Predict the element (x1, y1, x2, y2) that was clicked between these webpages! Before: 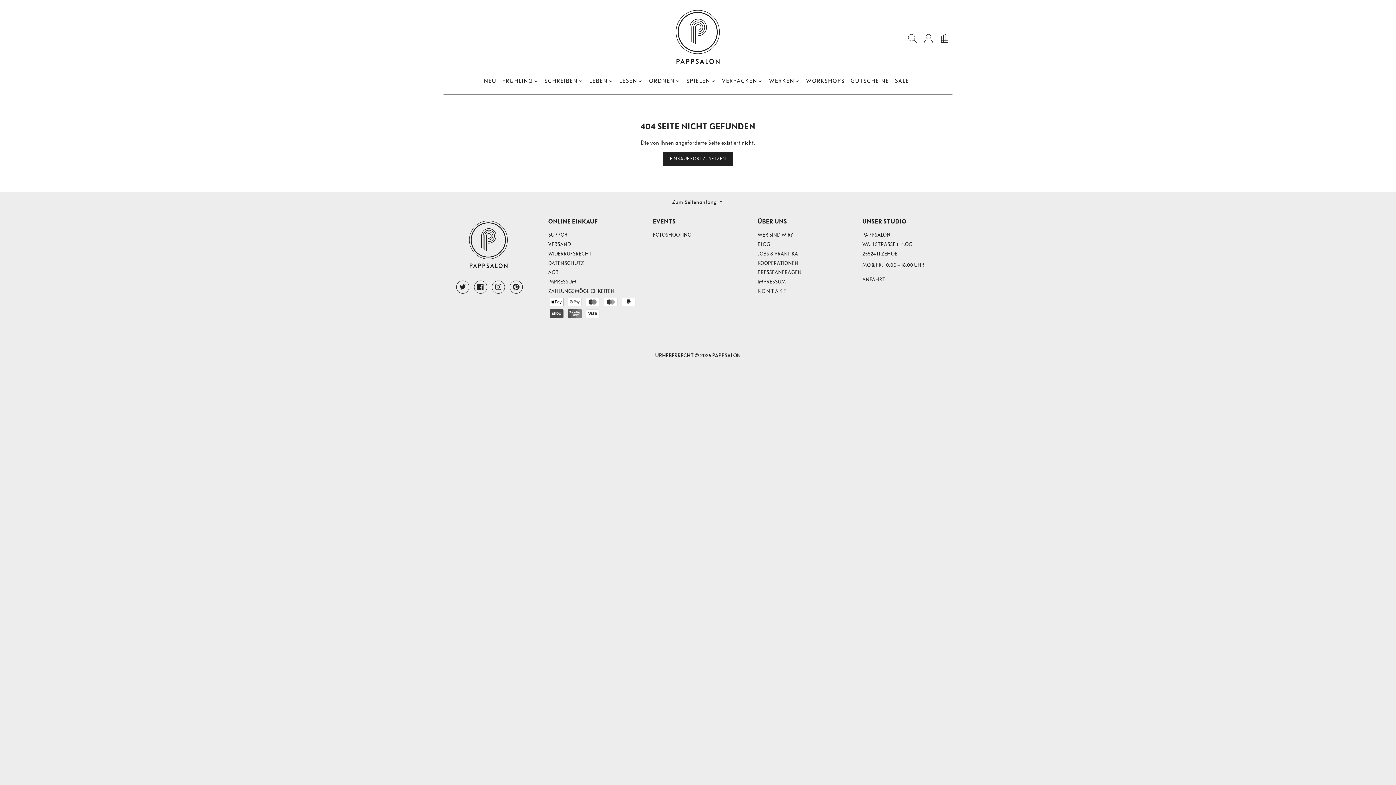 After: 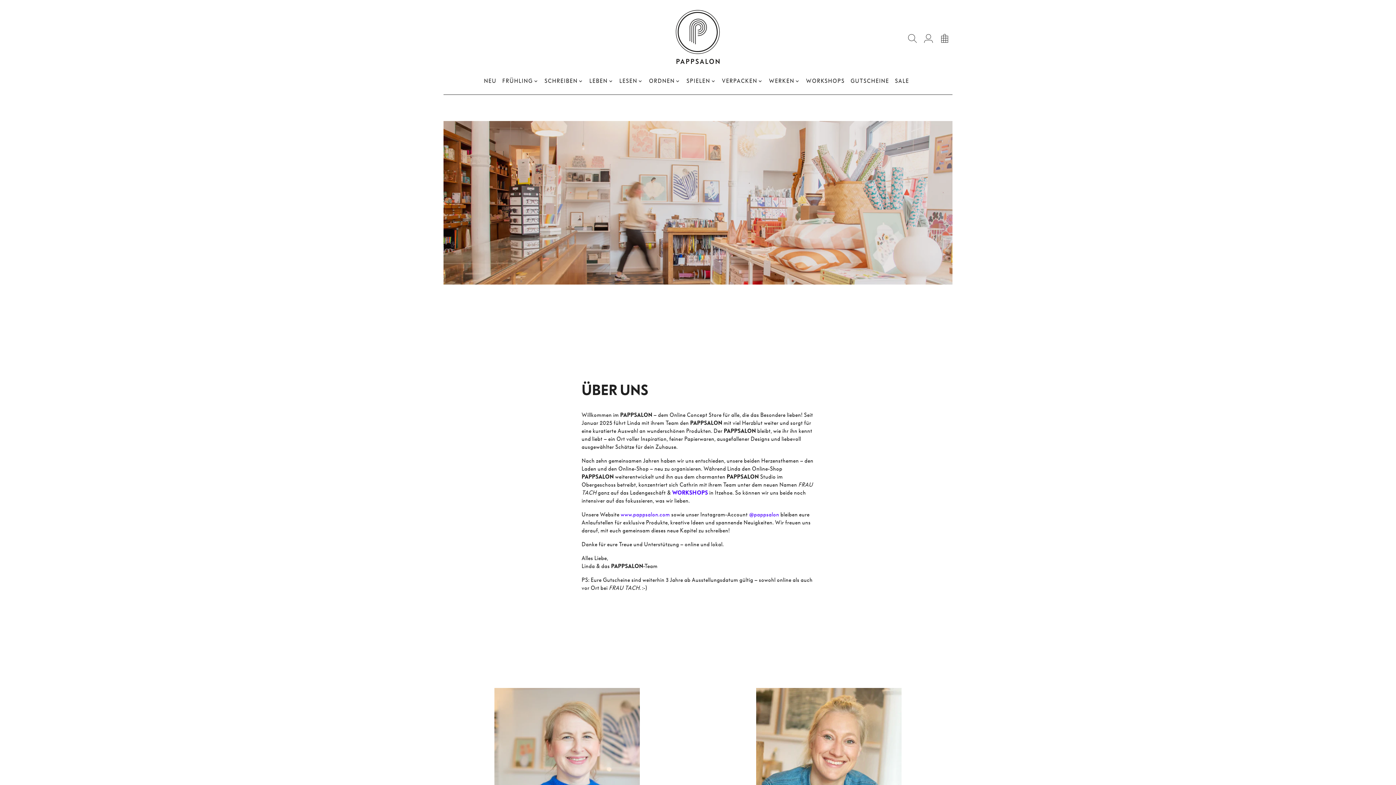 Action: bbox: (803, 75, 847, 86) label: WORKSHOPS